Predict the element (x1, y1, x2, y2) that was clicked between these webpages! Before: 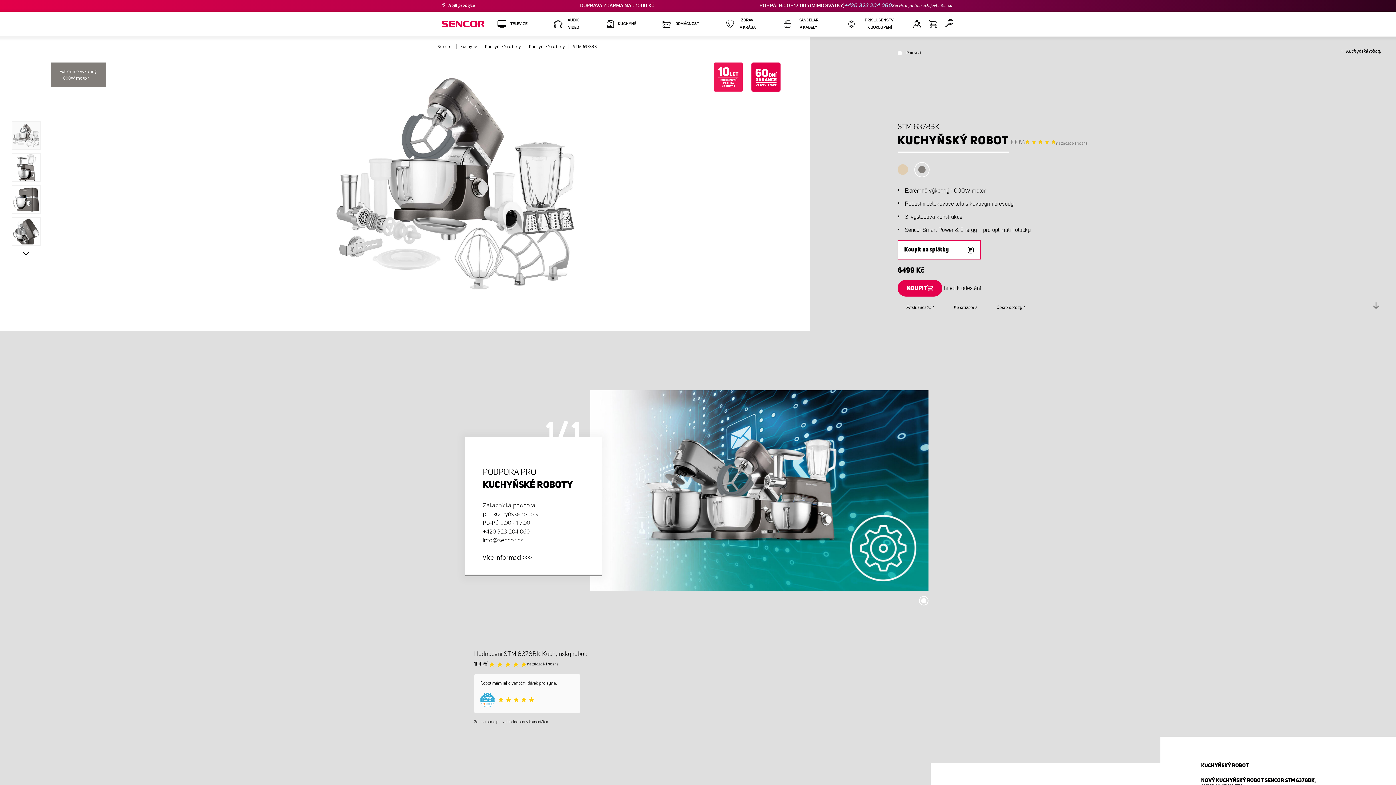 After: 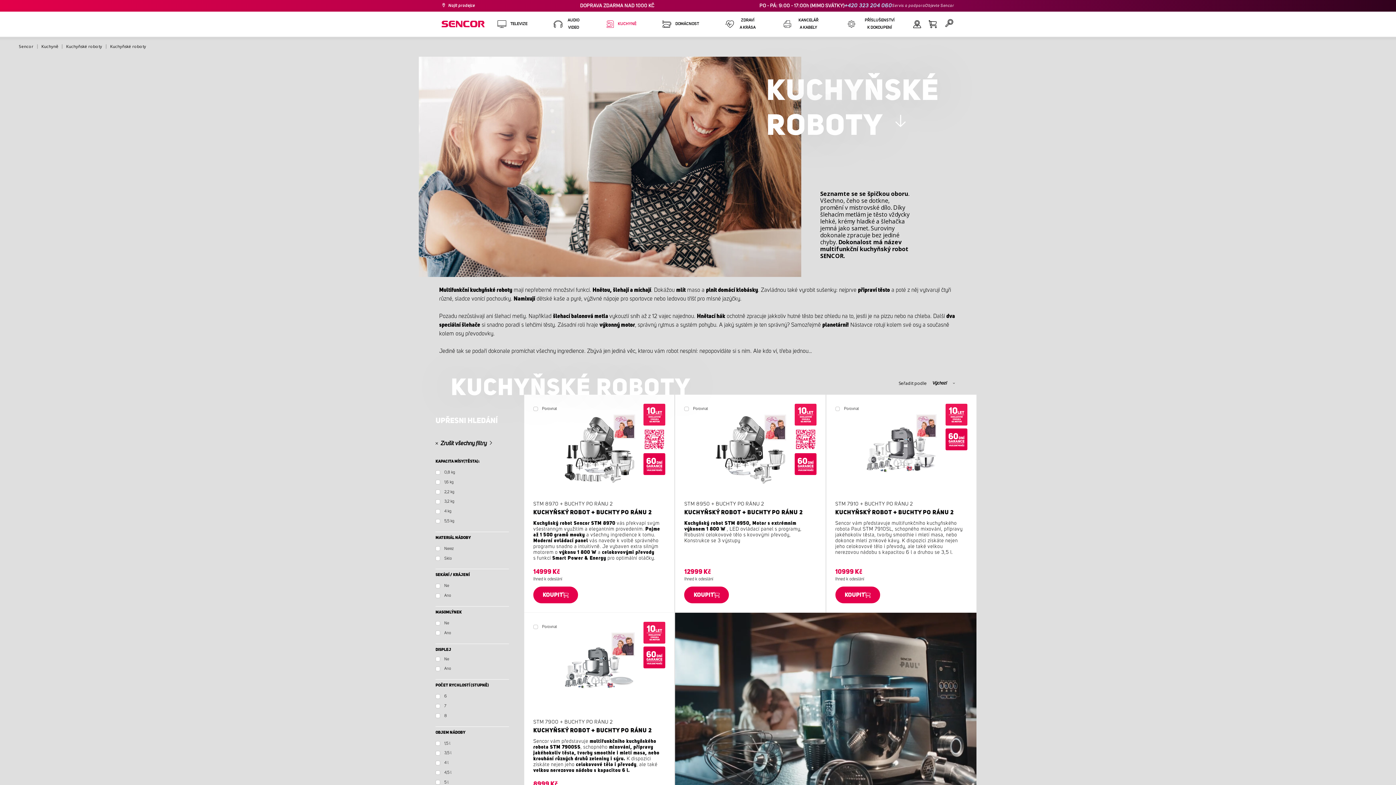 Action: bbox: (529, 43, 565, 49) label: Kuchyňské roboty